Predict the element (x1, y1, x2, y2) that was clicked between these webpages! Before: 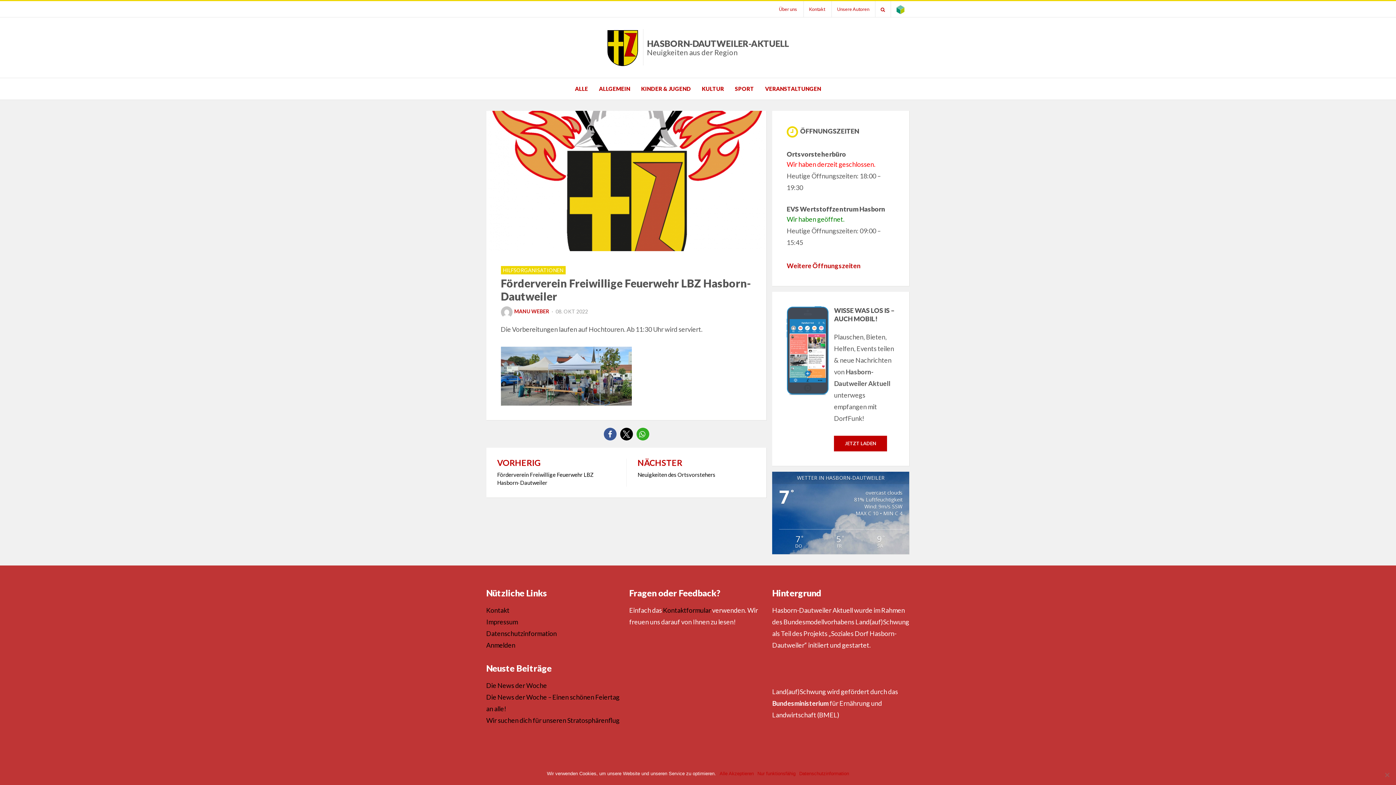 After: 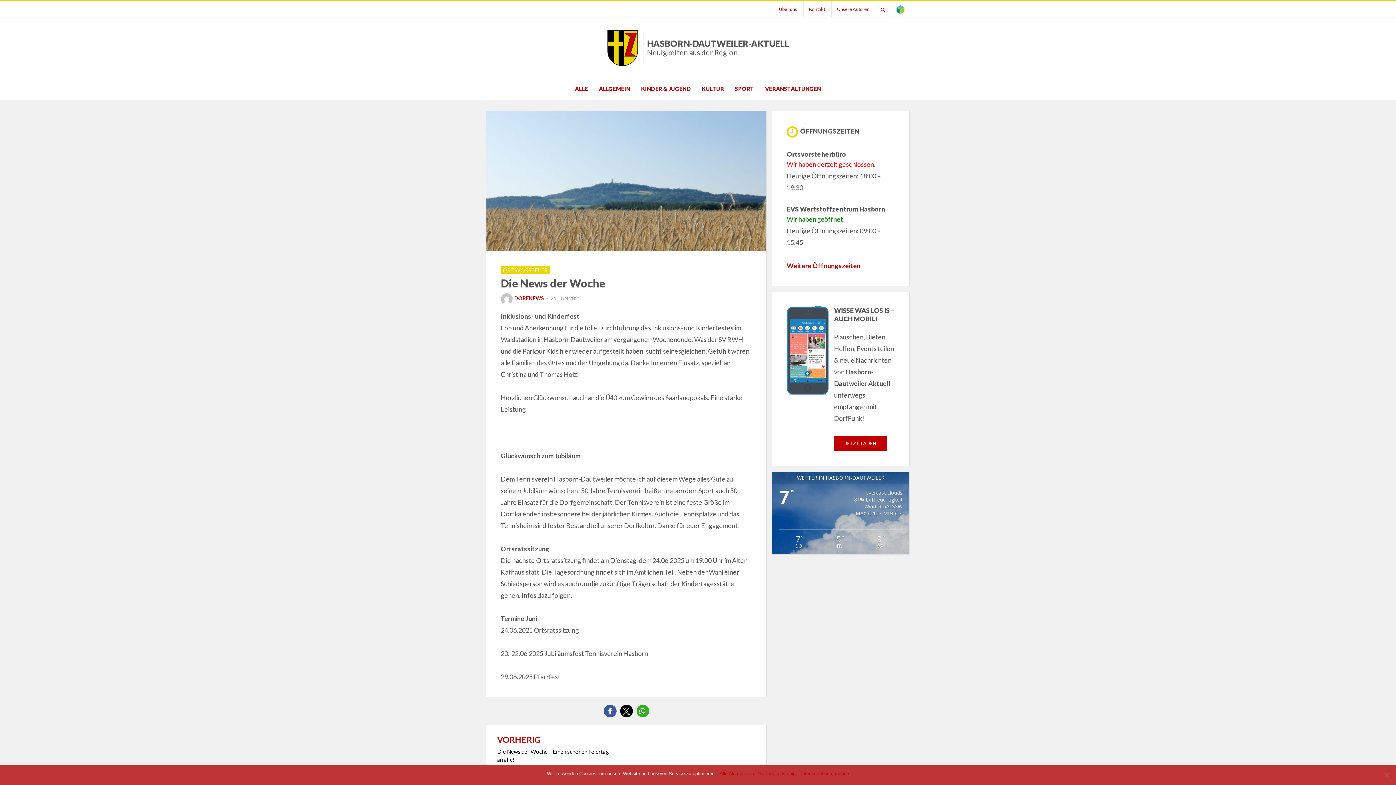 Action: bbox: (486, 681, 547, 689) label: Die News der Woche